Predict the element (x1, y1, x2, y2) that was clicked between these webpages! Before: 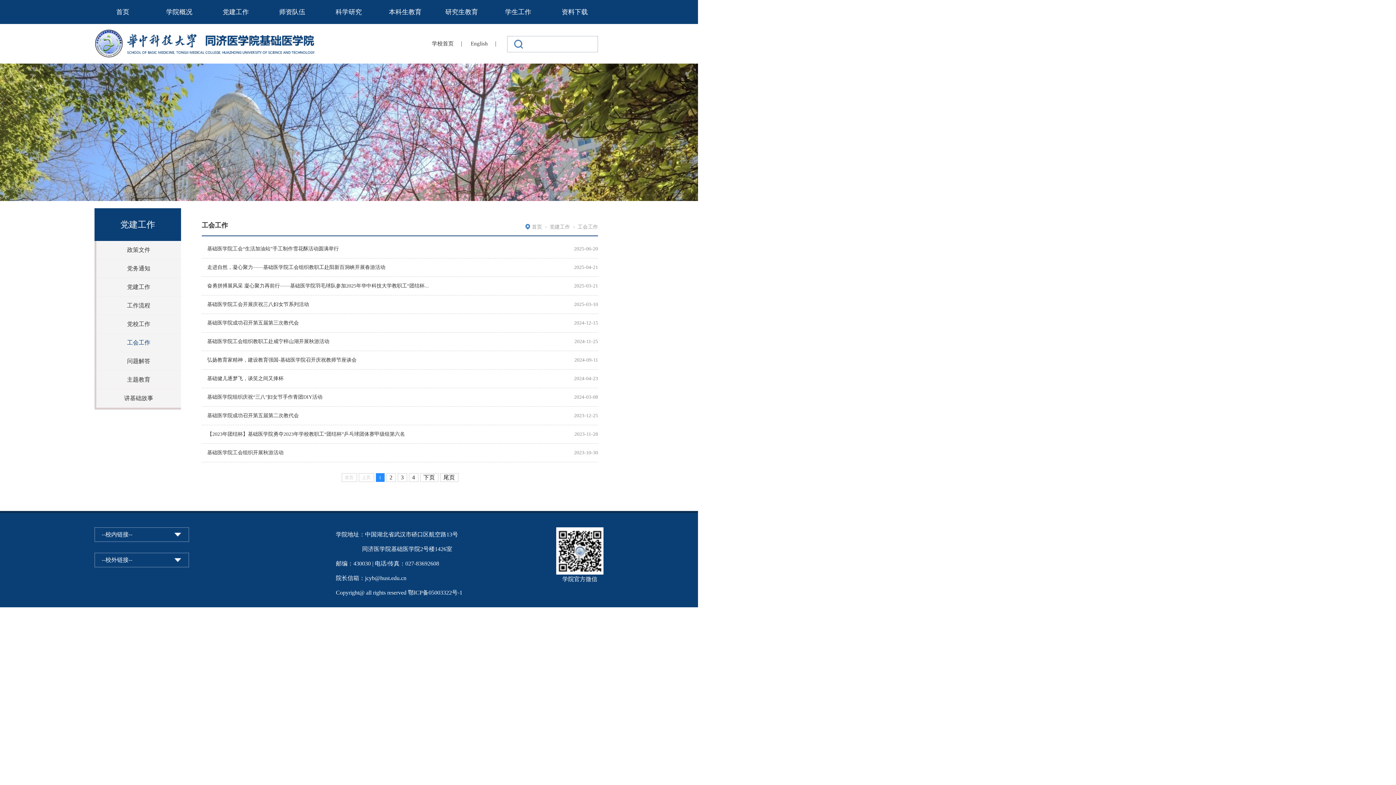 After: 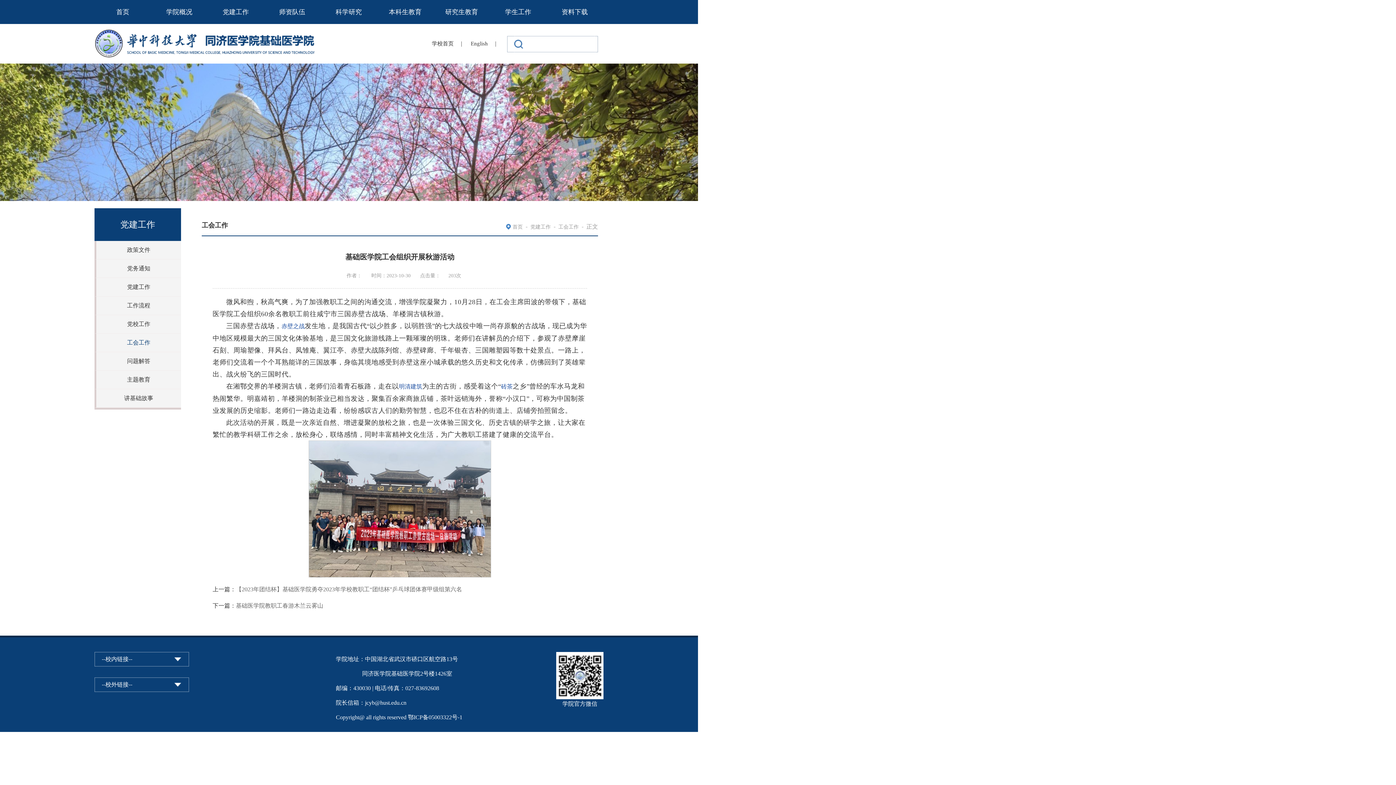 Action: bbox: (201, 444, 518, 462) label: 基础医学院工会组织开展秋游活动